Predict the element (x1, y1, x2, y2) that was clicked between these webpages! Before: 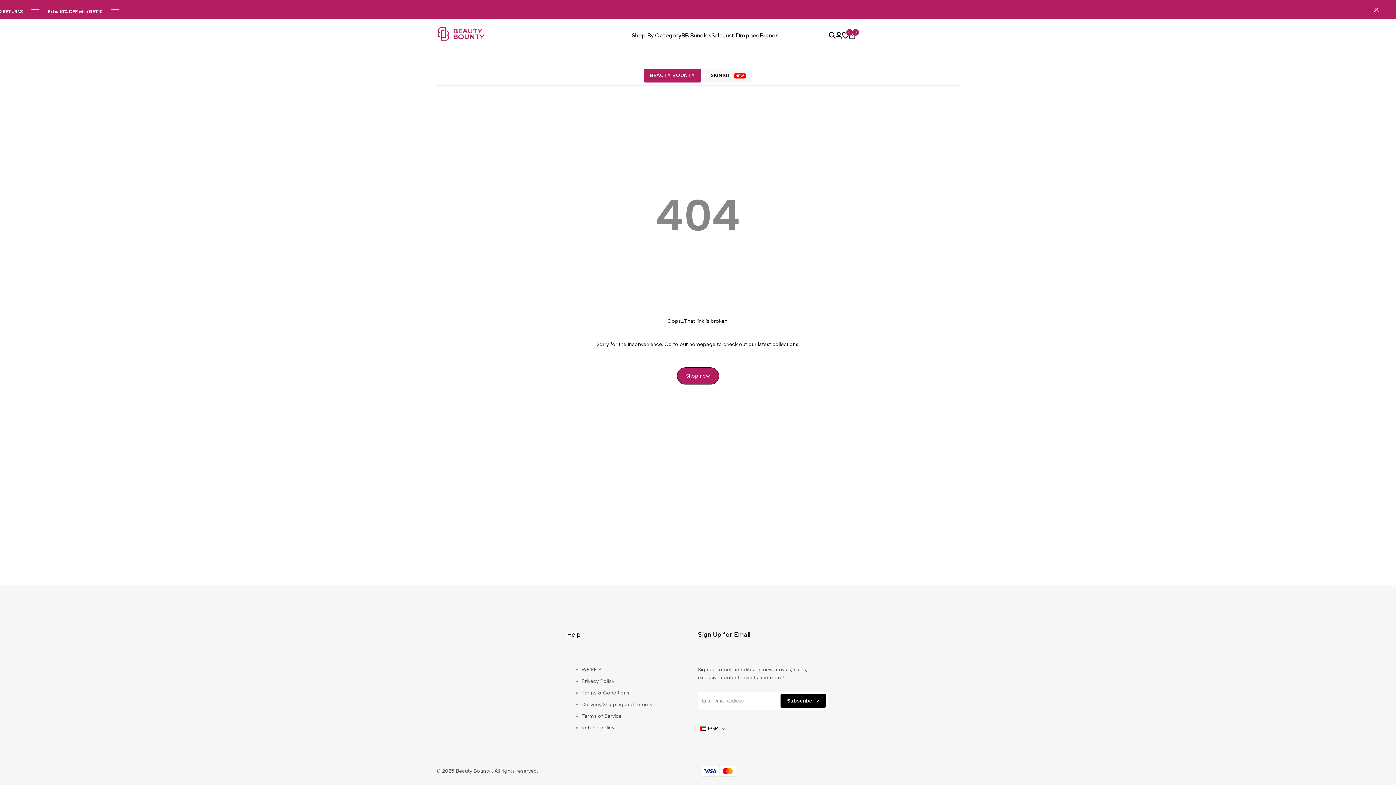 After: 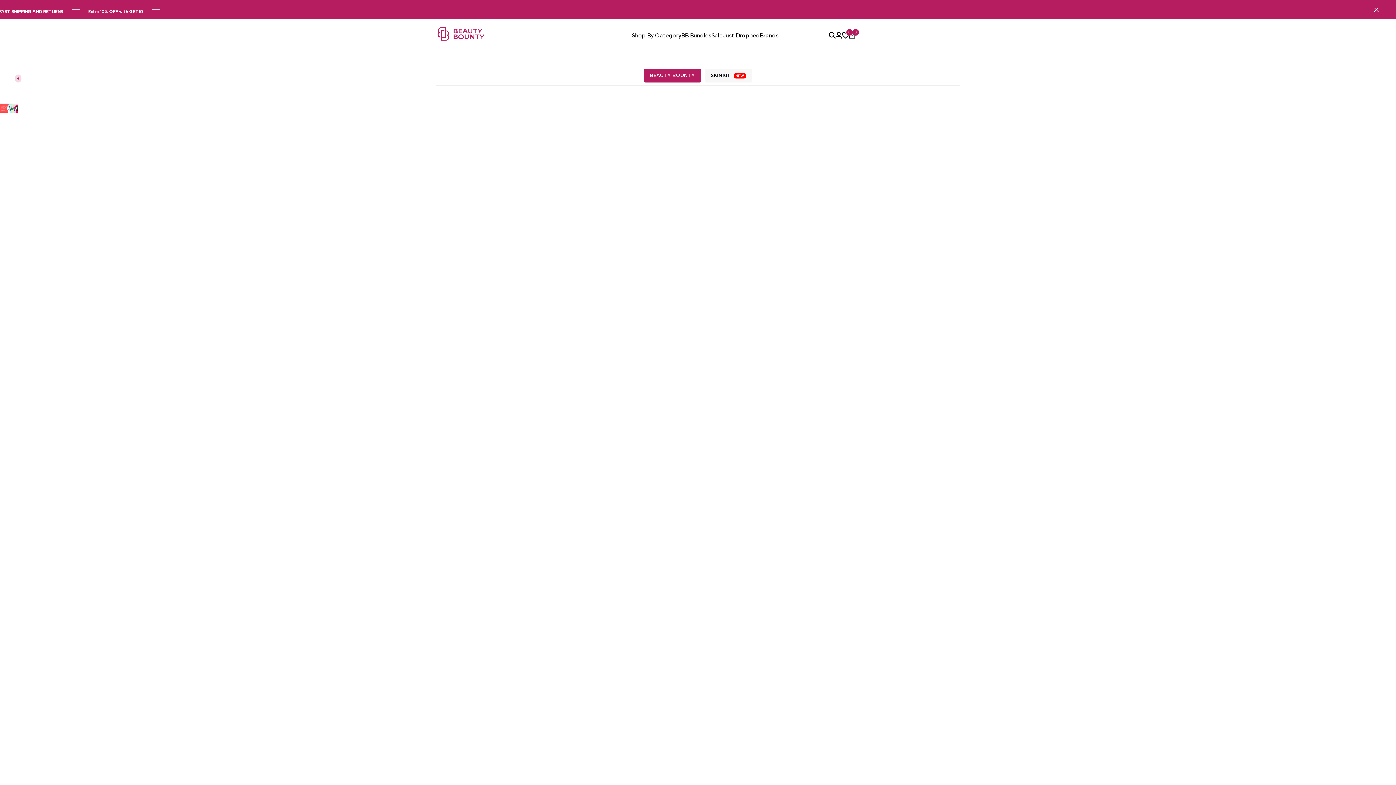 Action: bbox: (436, 21, 485, 49)